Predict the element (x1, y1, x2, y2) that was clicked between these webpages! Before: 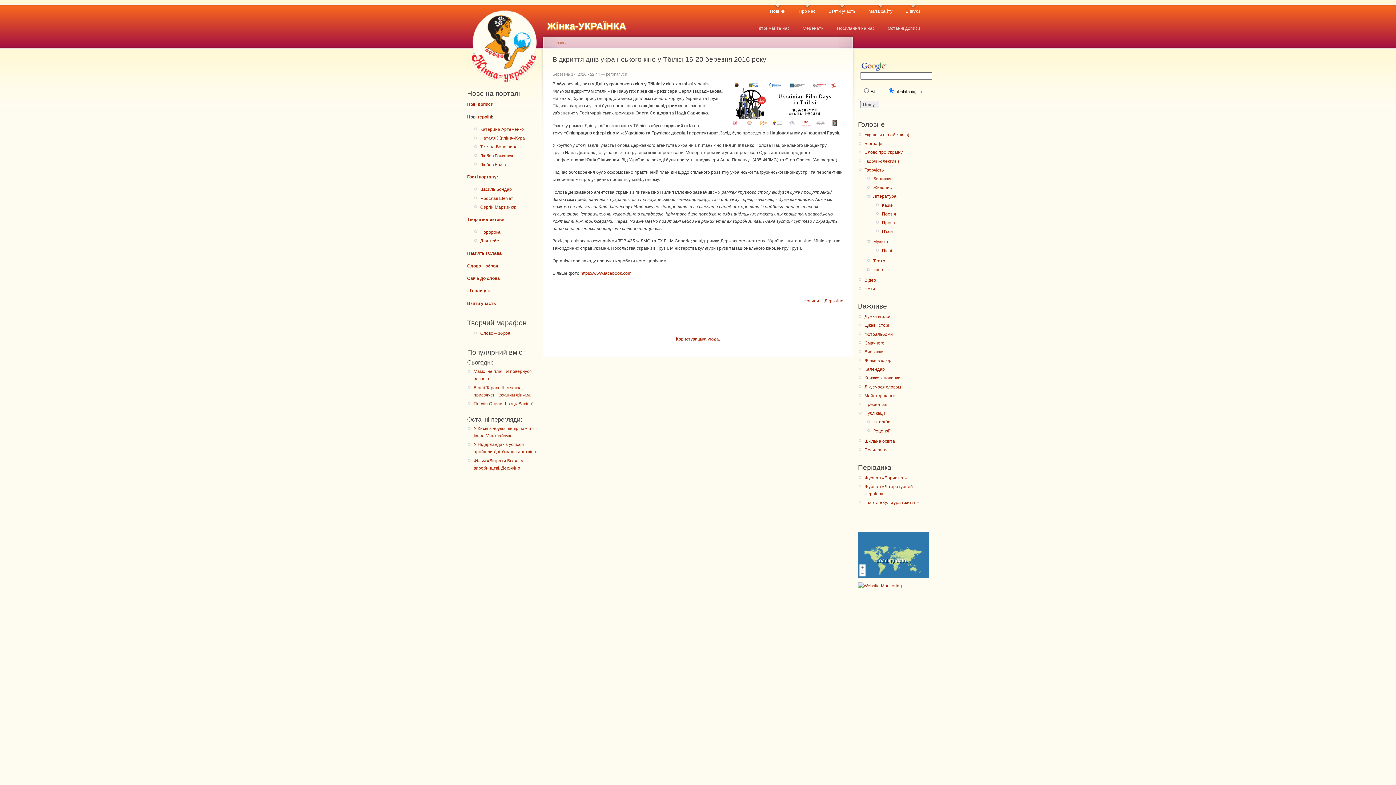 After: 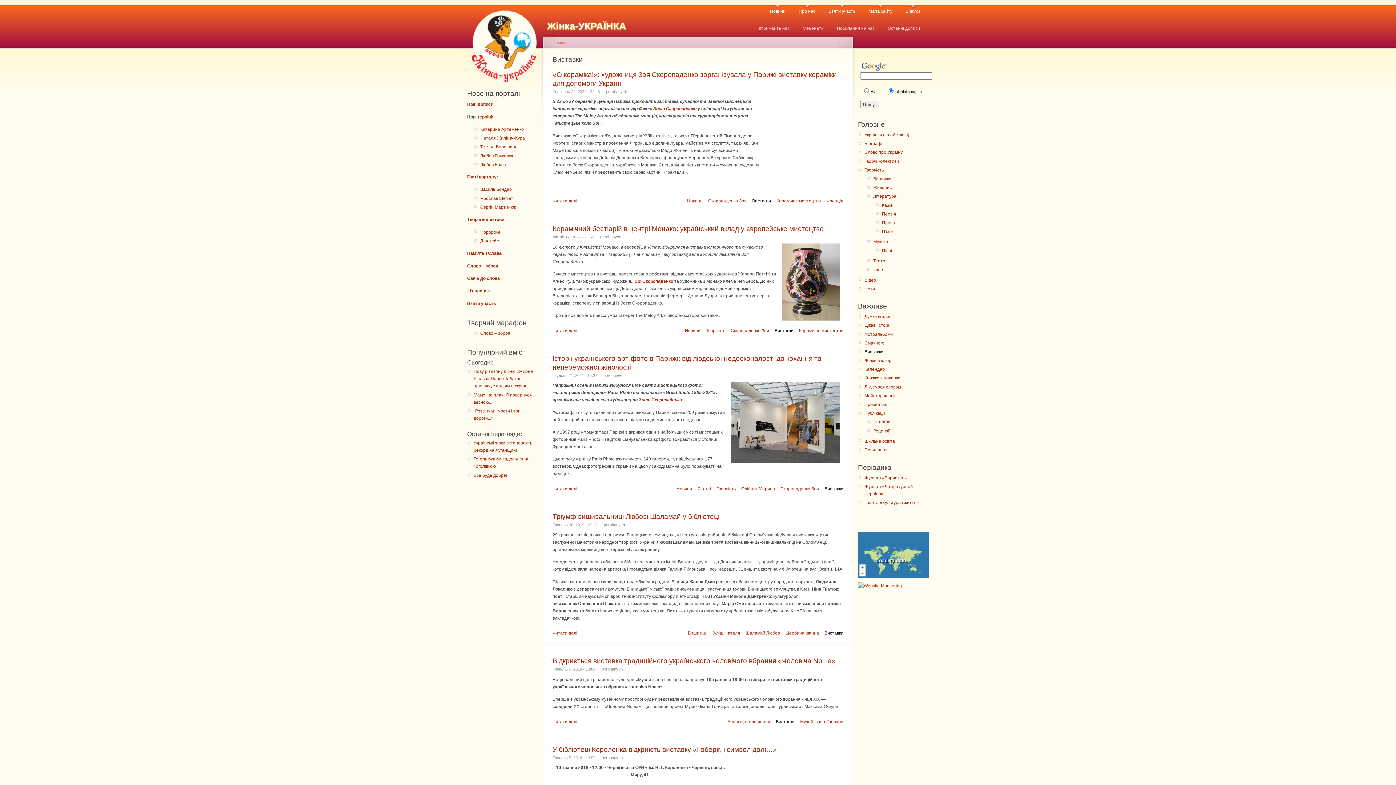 Action: label: Виставки bbox: (864, 348, 929, 355)